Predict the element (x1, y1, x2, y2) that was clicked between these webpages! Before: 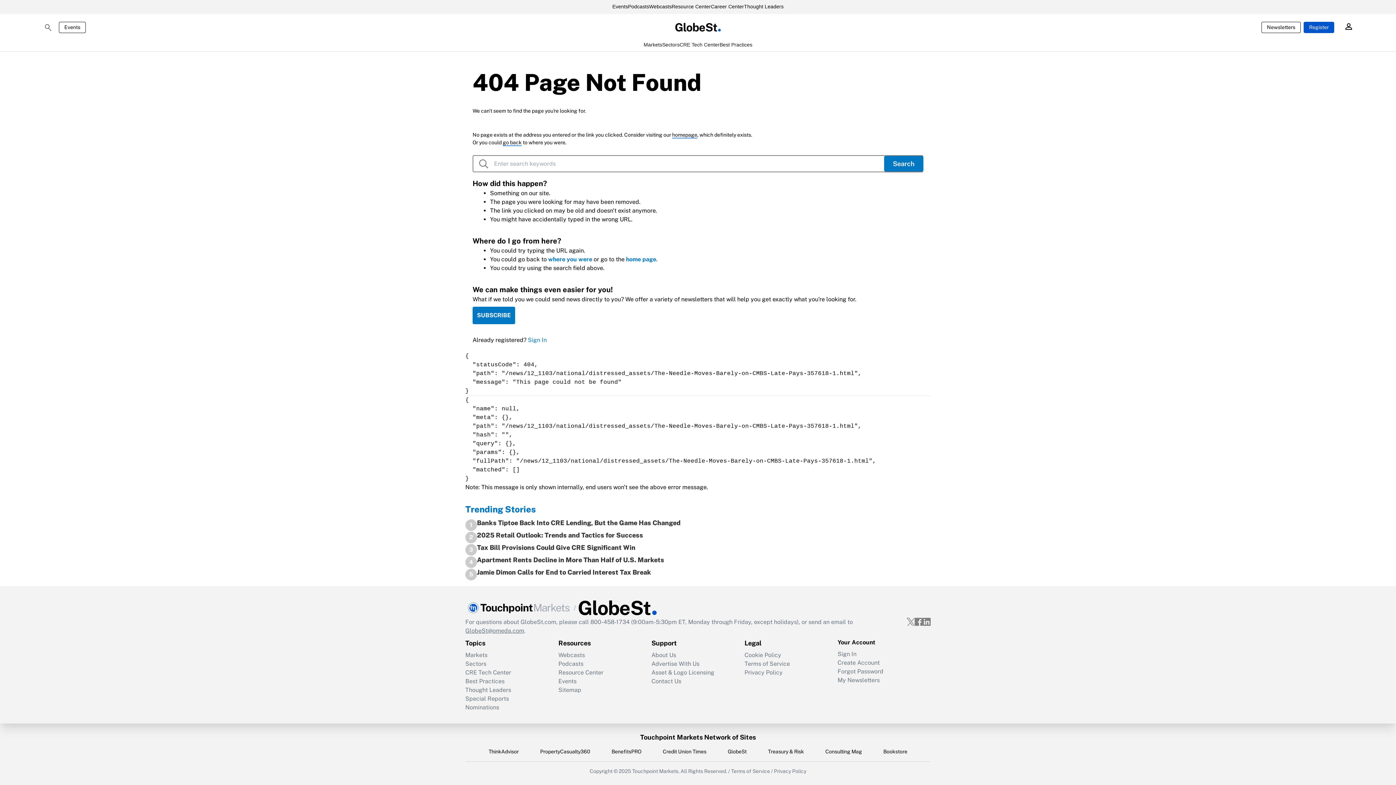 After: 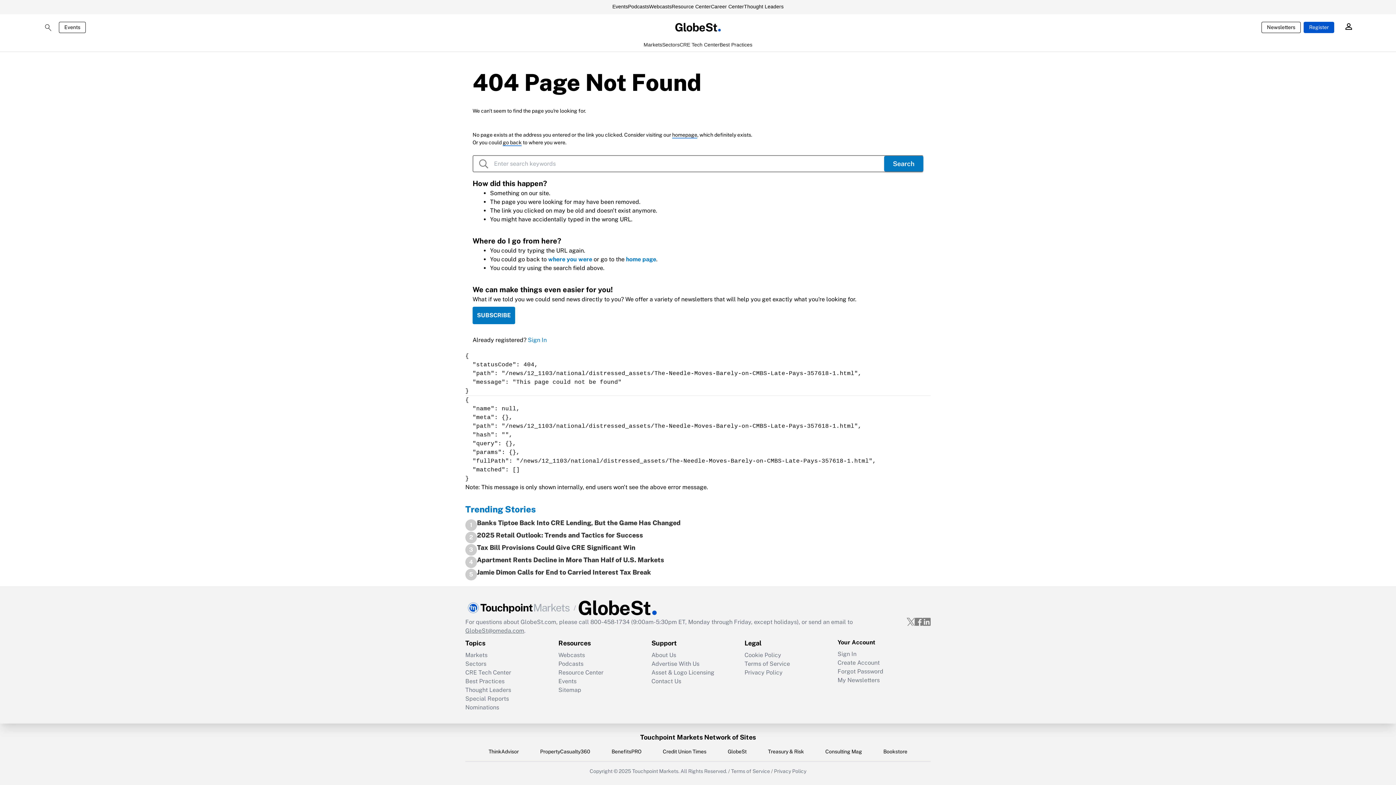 Action: bbox: (548, 256, 592, 262) label: where you were